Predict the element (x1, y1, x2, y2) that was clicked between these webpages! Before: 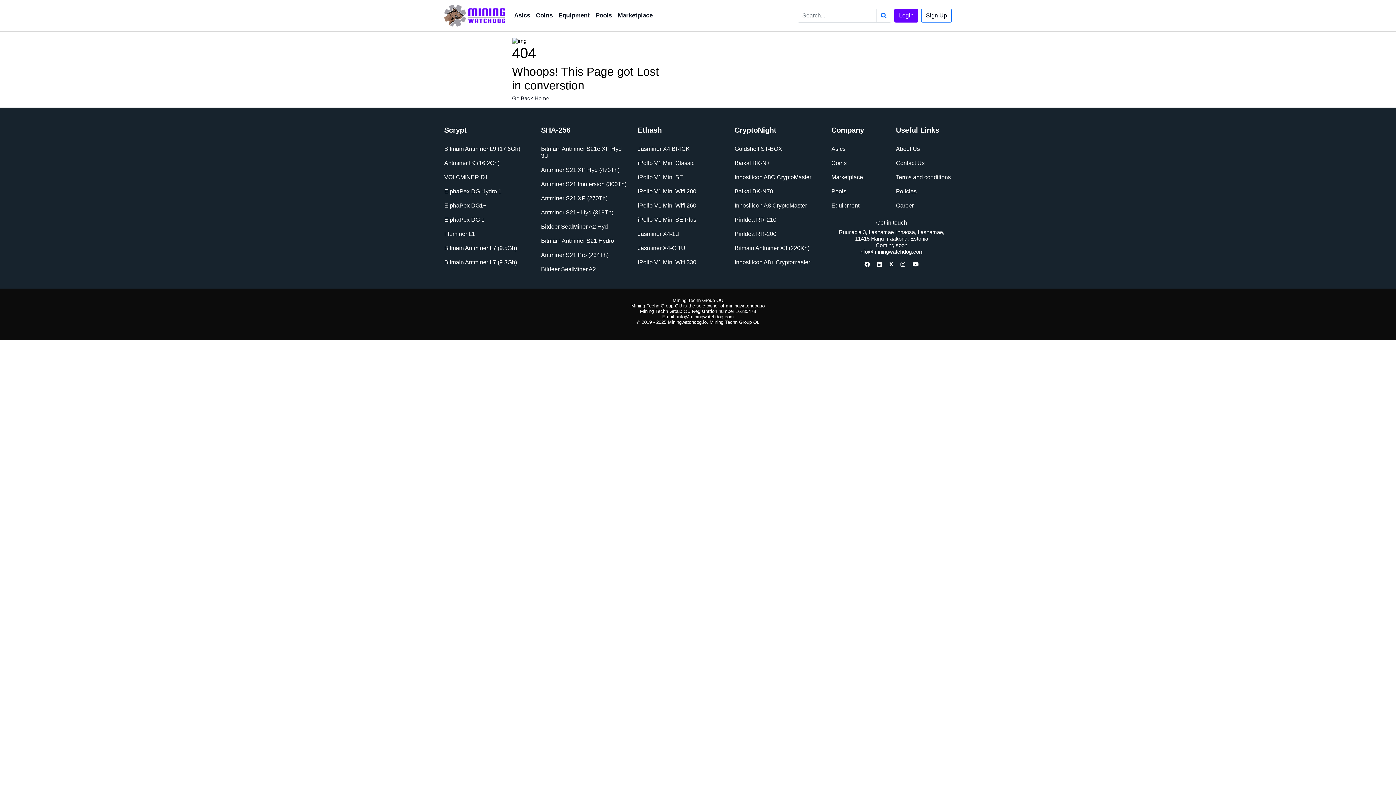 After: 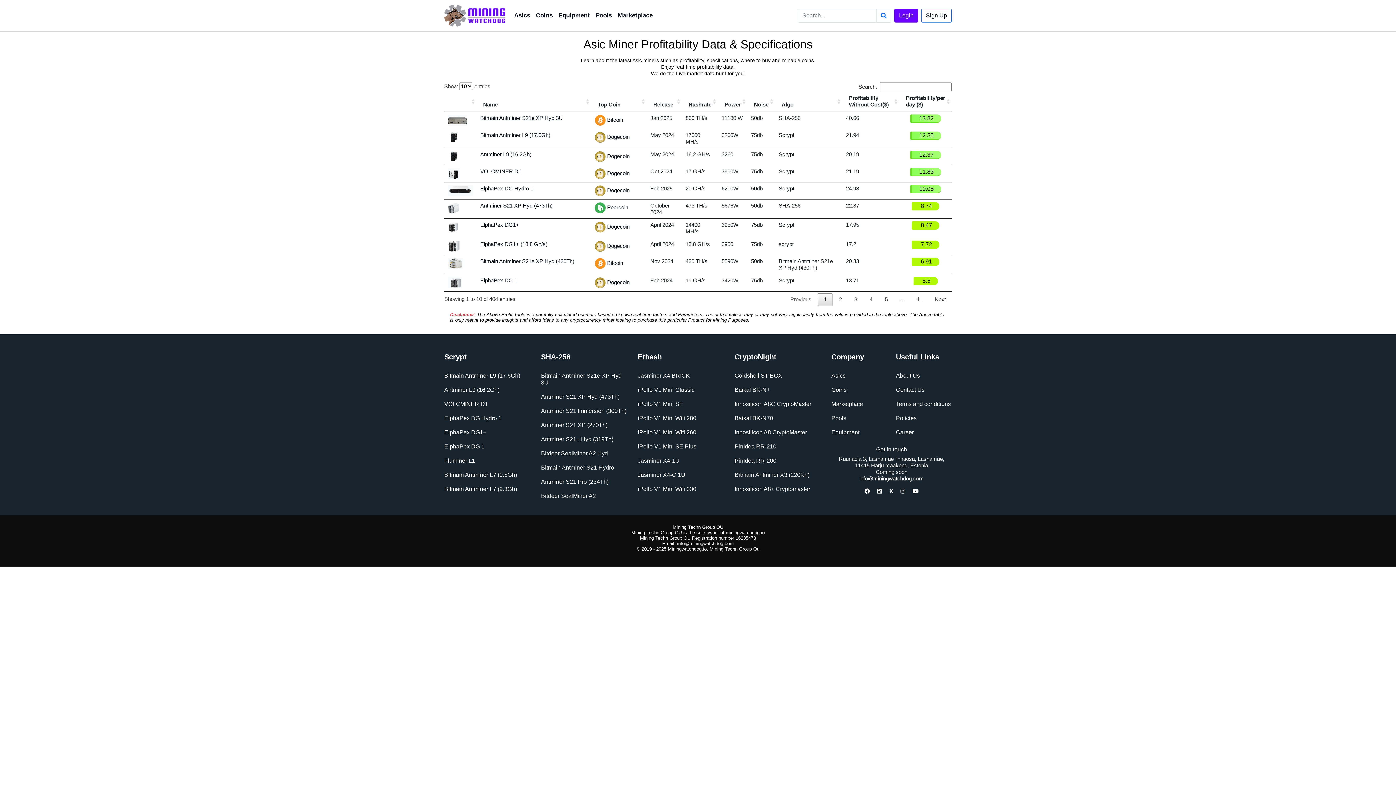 Action: bbox: (511, 9, 533, 22) label: Asics